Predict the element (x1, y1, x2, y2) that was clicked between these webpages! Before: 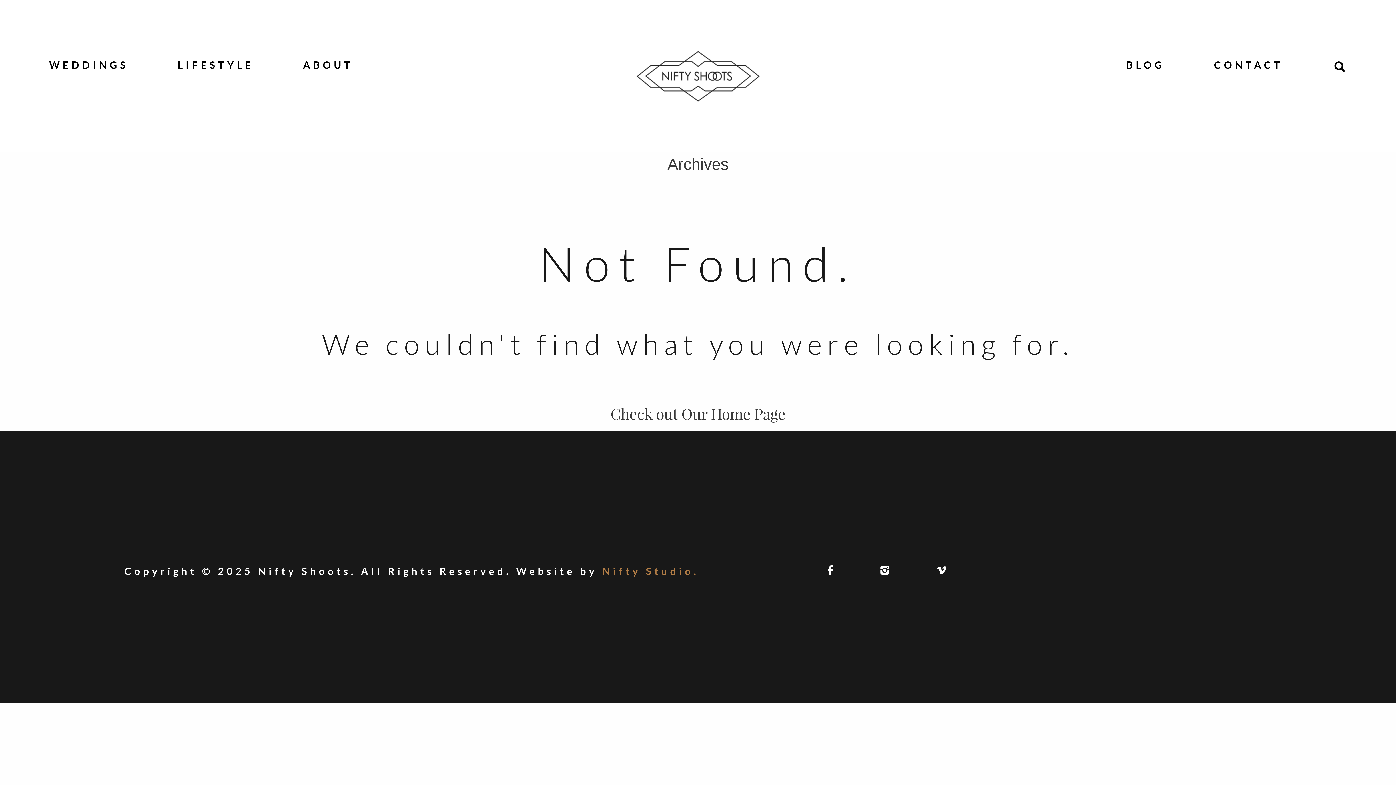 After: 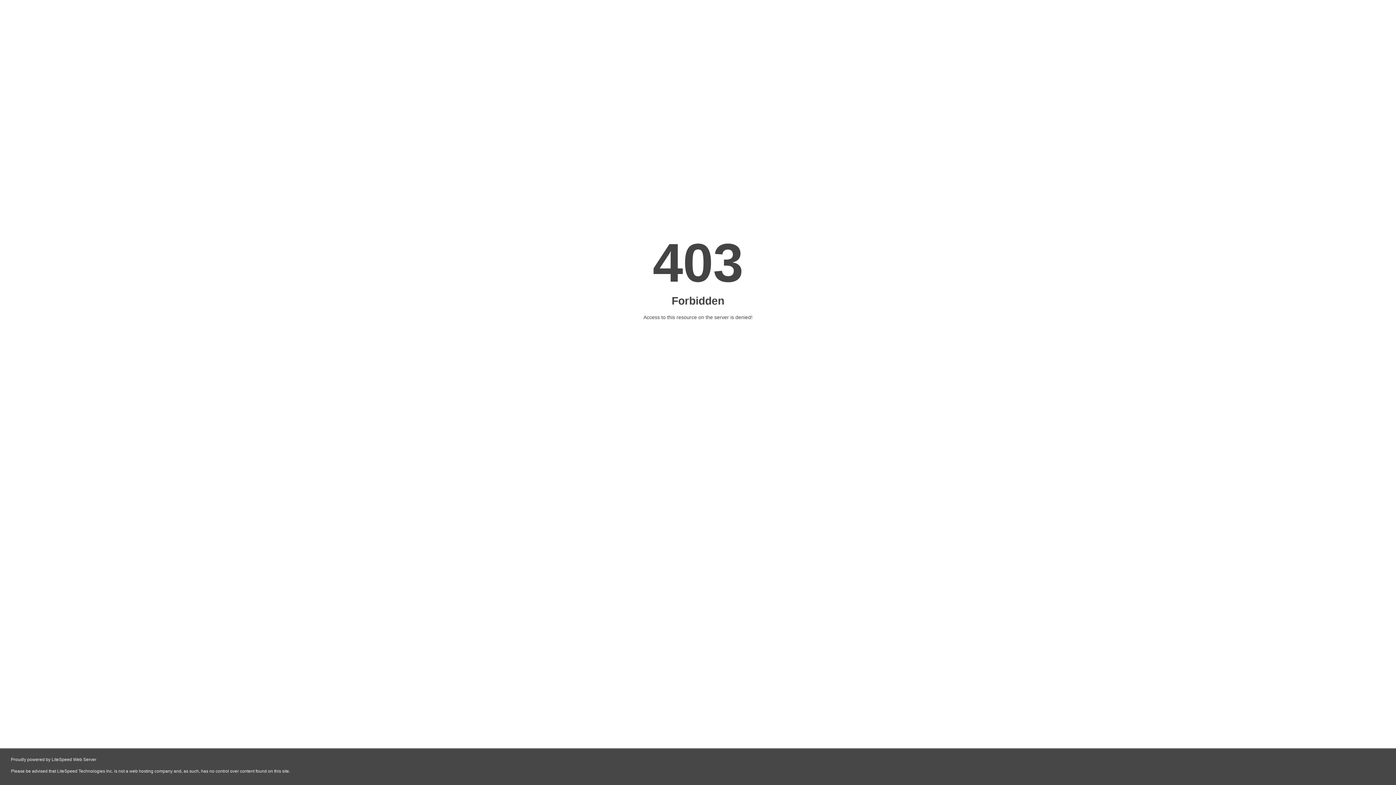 Action: bbox: (636, 50, 760, 102)